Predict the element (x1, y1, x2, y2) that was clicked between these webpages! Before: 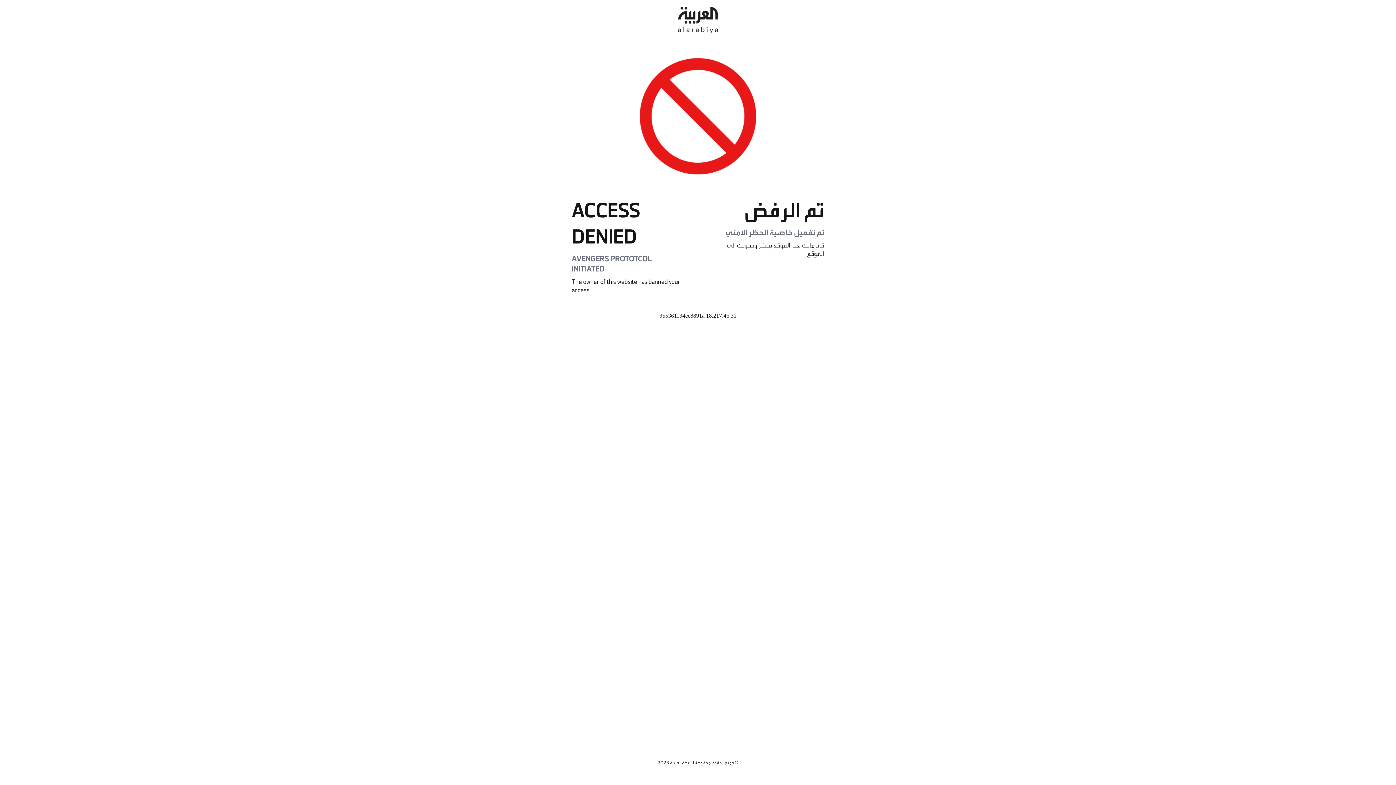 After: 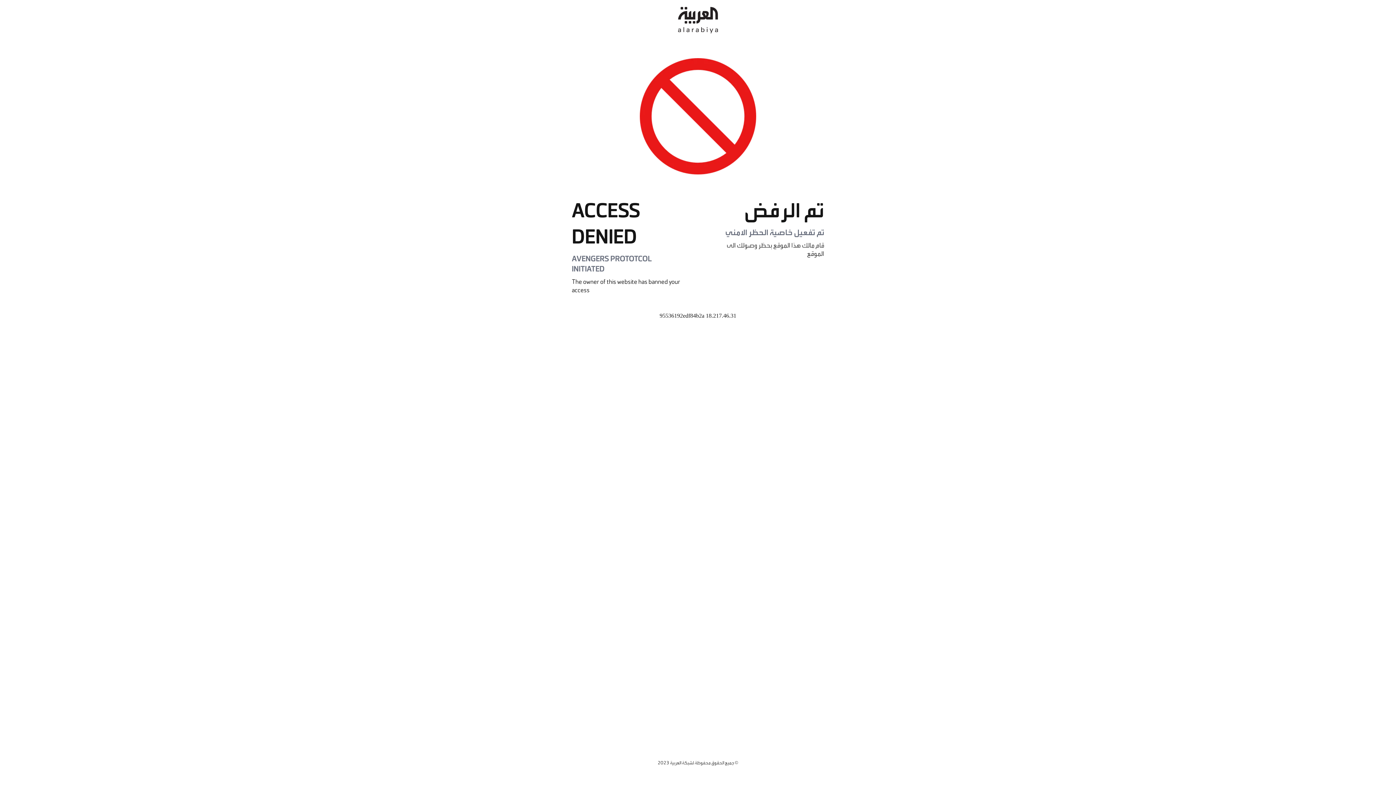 Action: bbox: (678, 0, 718, 40)